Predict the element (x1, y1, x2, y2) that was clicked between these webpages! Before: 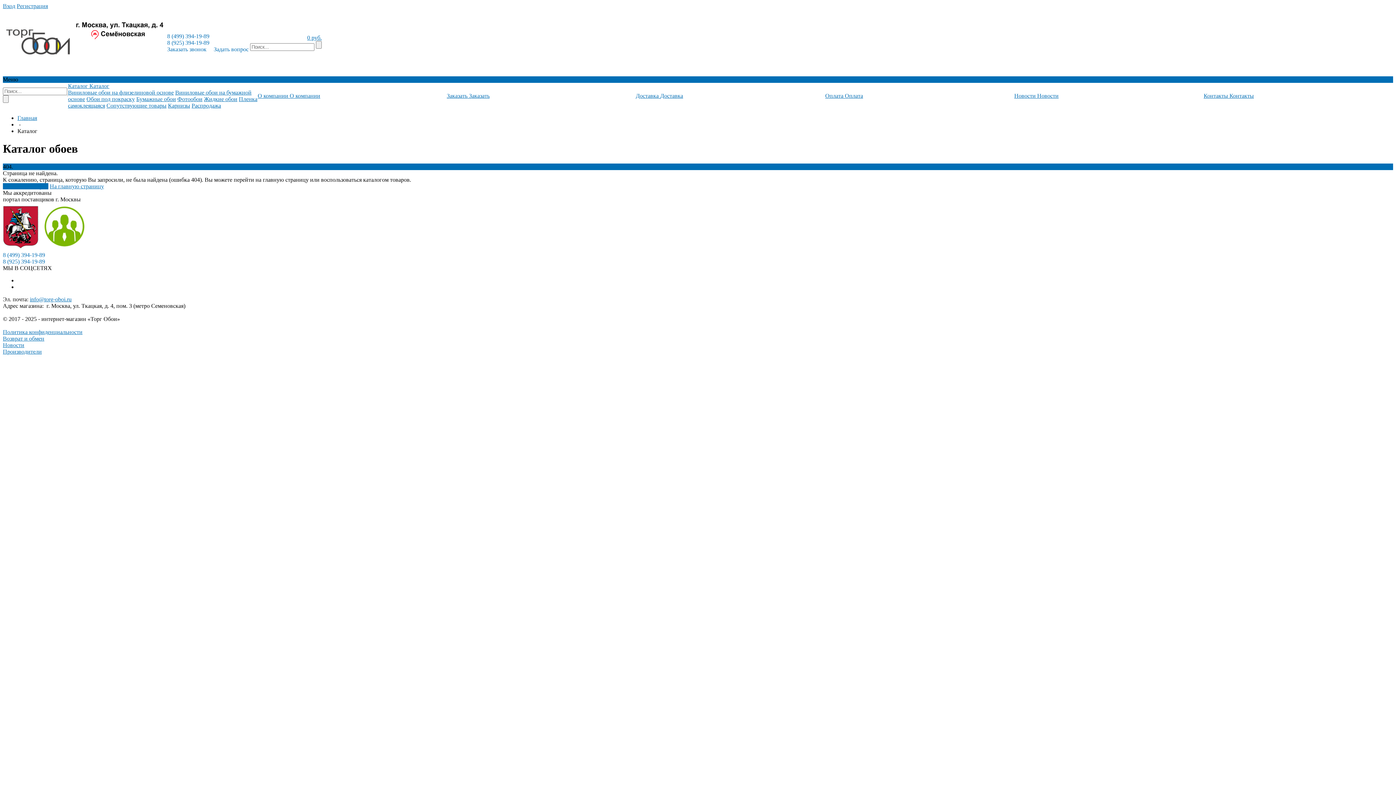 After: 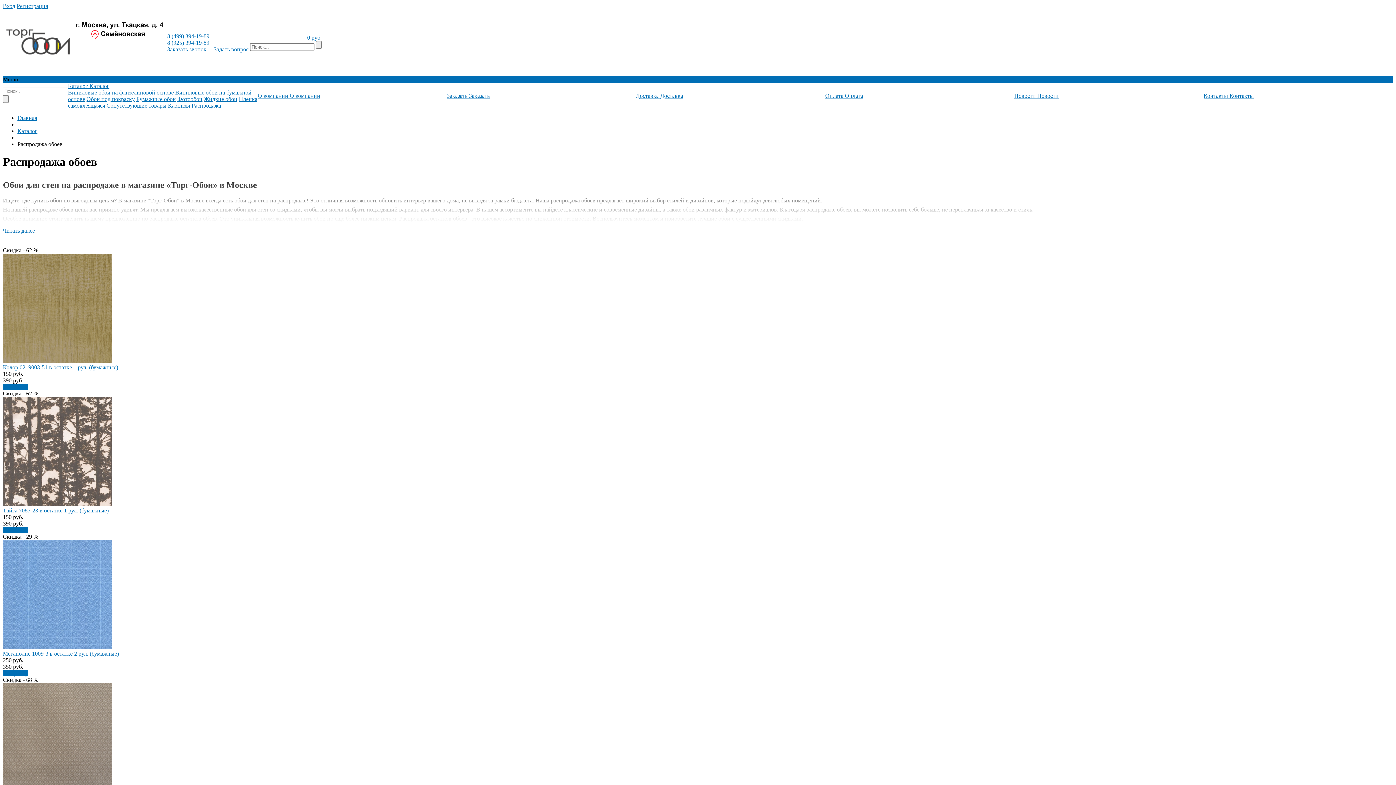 Action: label: Распродажа bbox: (191, 102, 221, 108)